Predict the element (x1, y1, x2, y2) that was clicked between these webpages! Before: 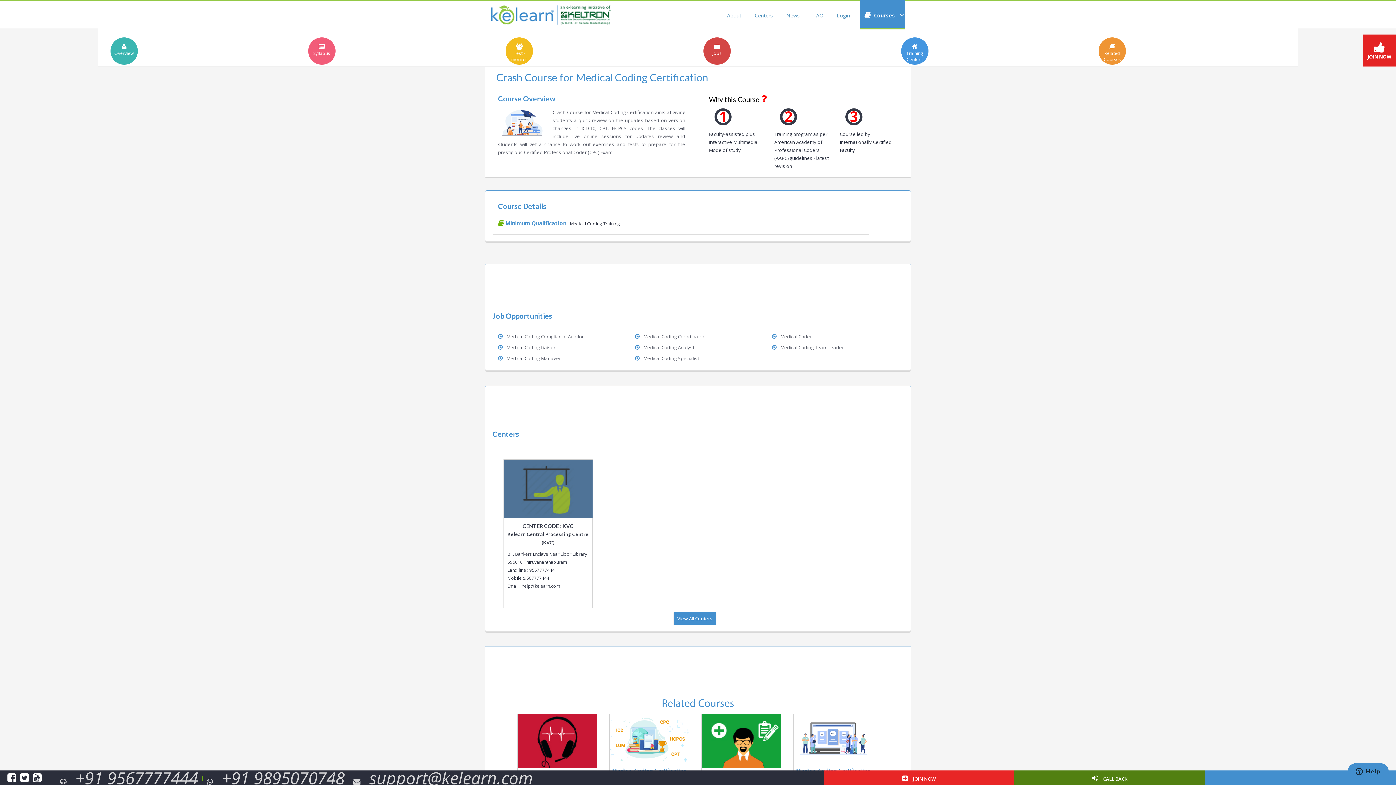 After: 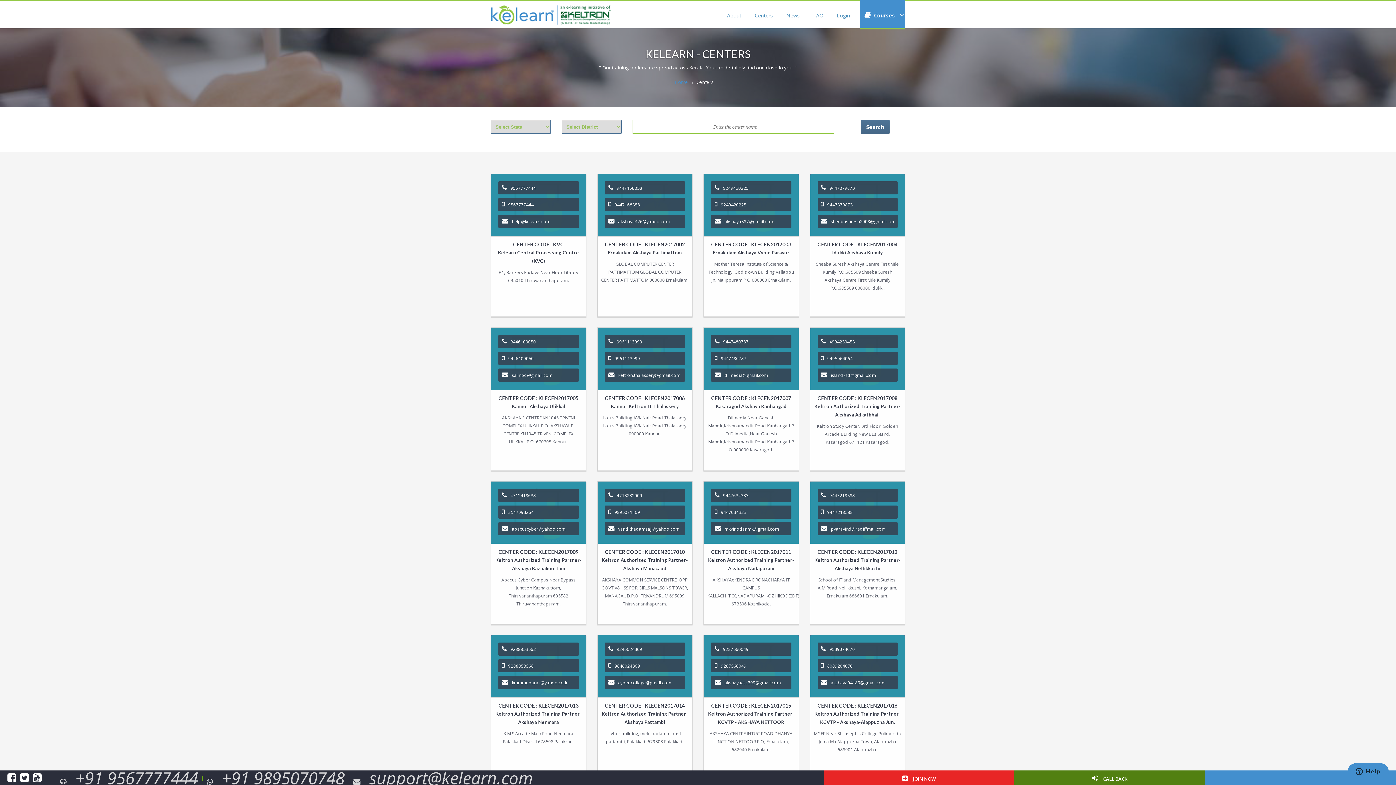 Action: bbox: (751, -2, 776, 33) label: Centers